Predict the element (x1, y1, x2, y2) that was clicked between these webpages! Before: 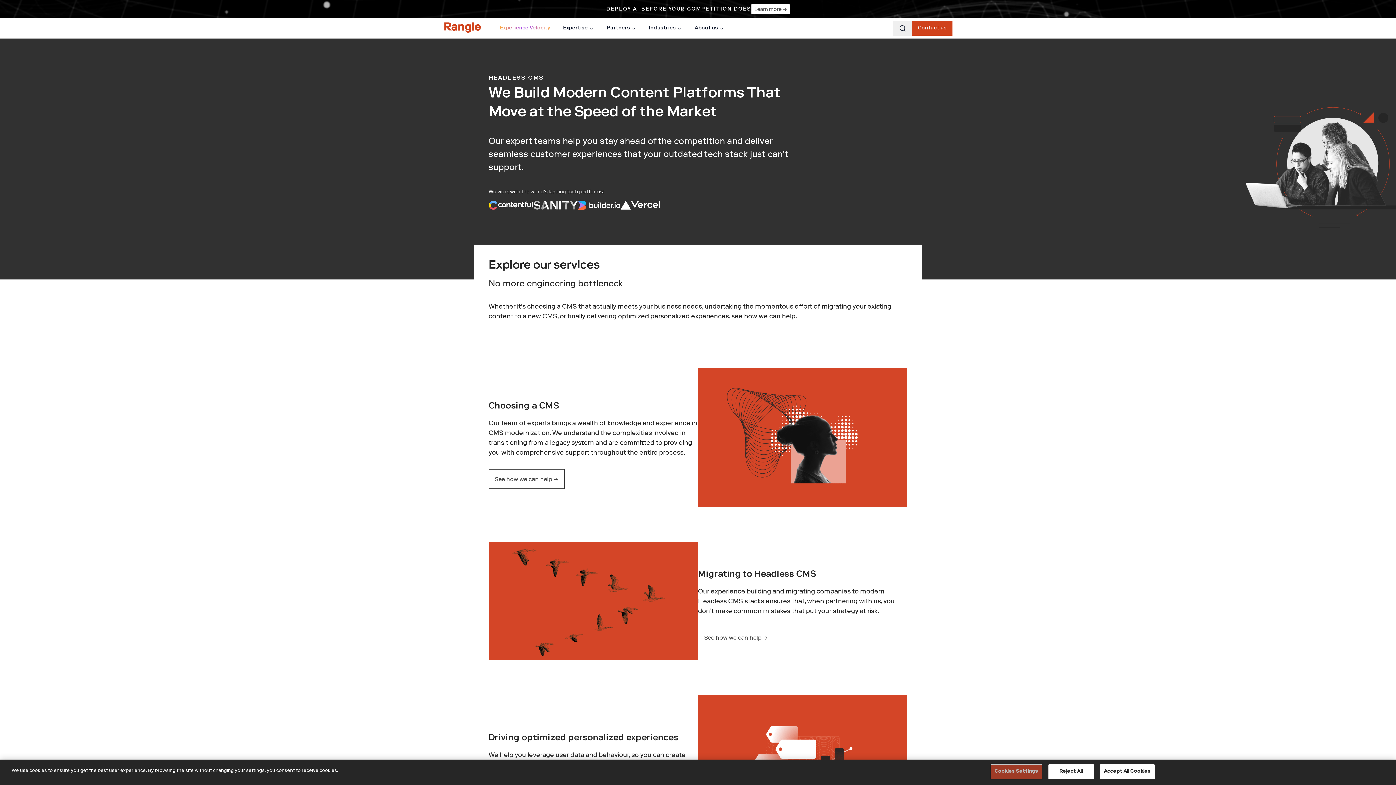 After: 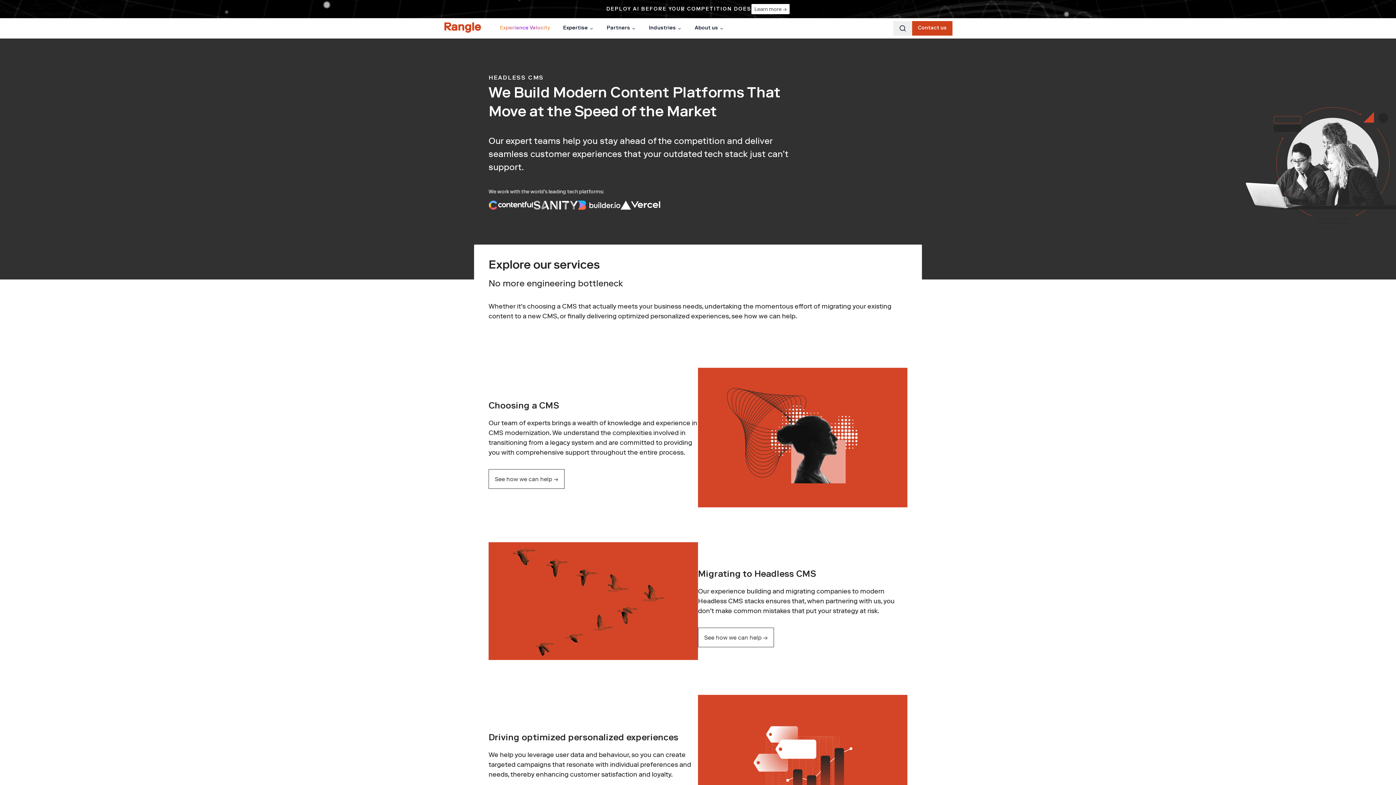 Action: bbox: (1100, 764, 1154, 779) label: Accept All Cookies